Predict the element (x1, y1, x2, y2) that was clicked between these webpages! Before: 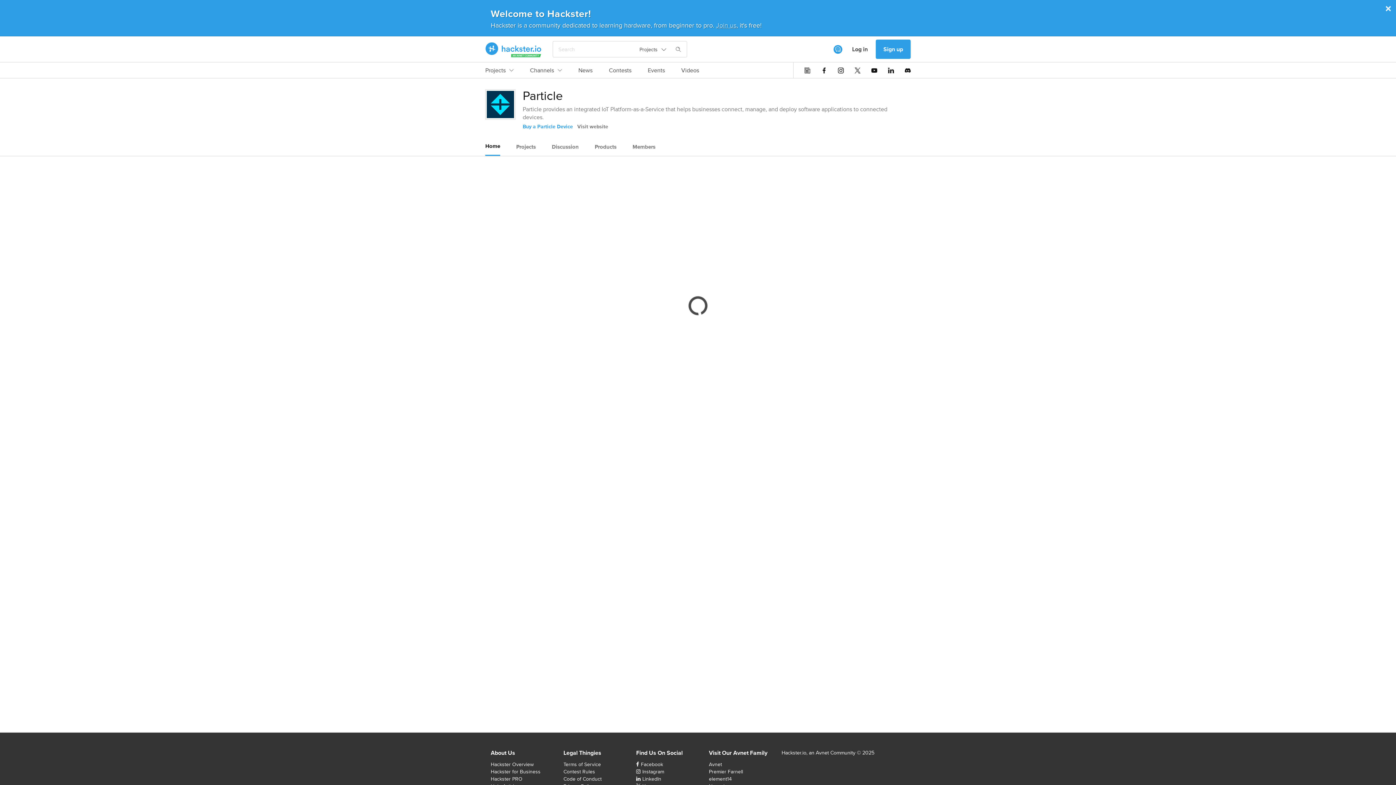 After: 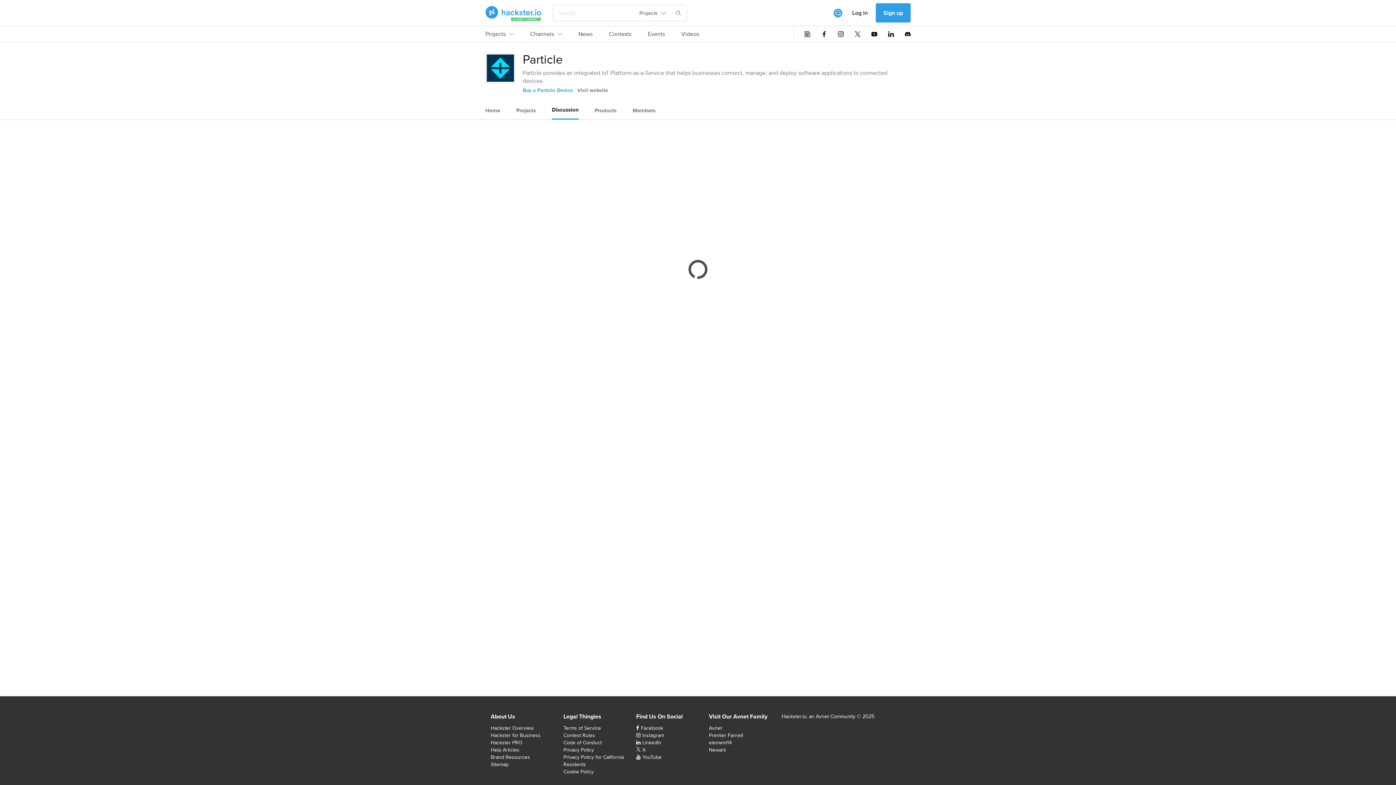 Action: bbox: (552, 138, 578, 155) label: Discussion